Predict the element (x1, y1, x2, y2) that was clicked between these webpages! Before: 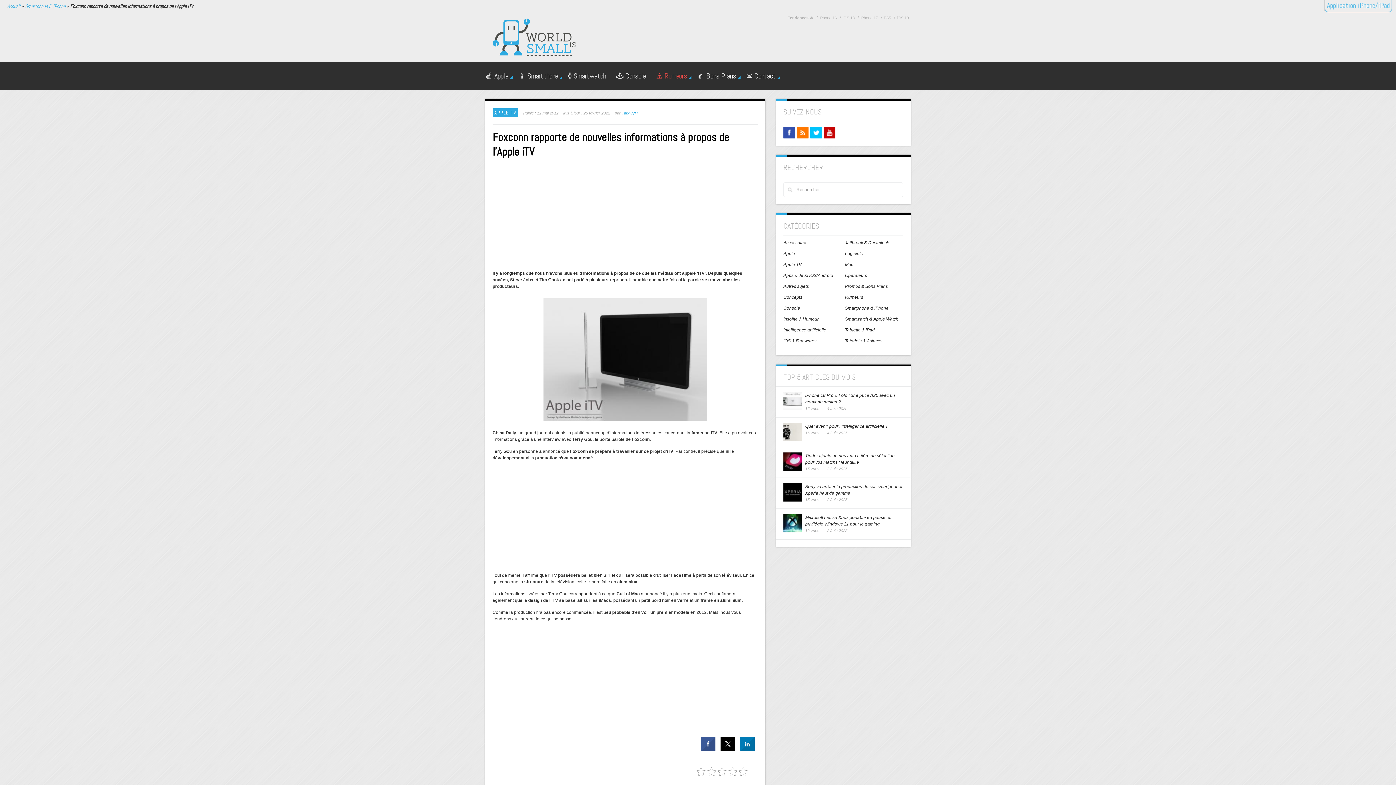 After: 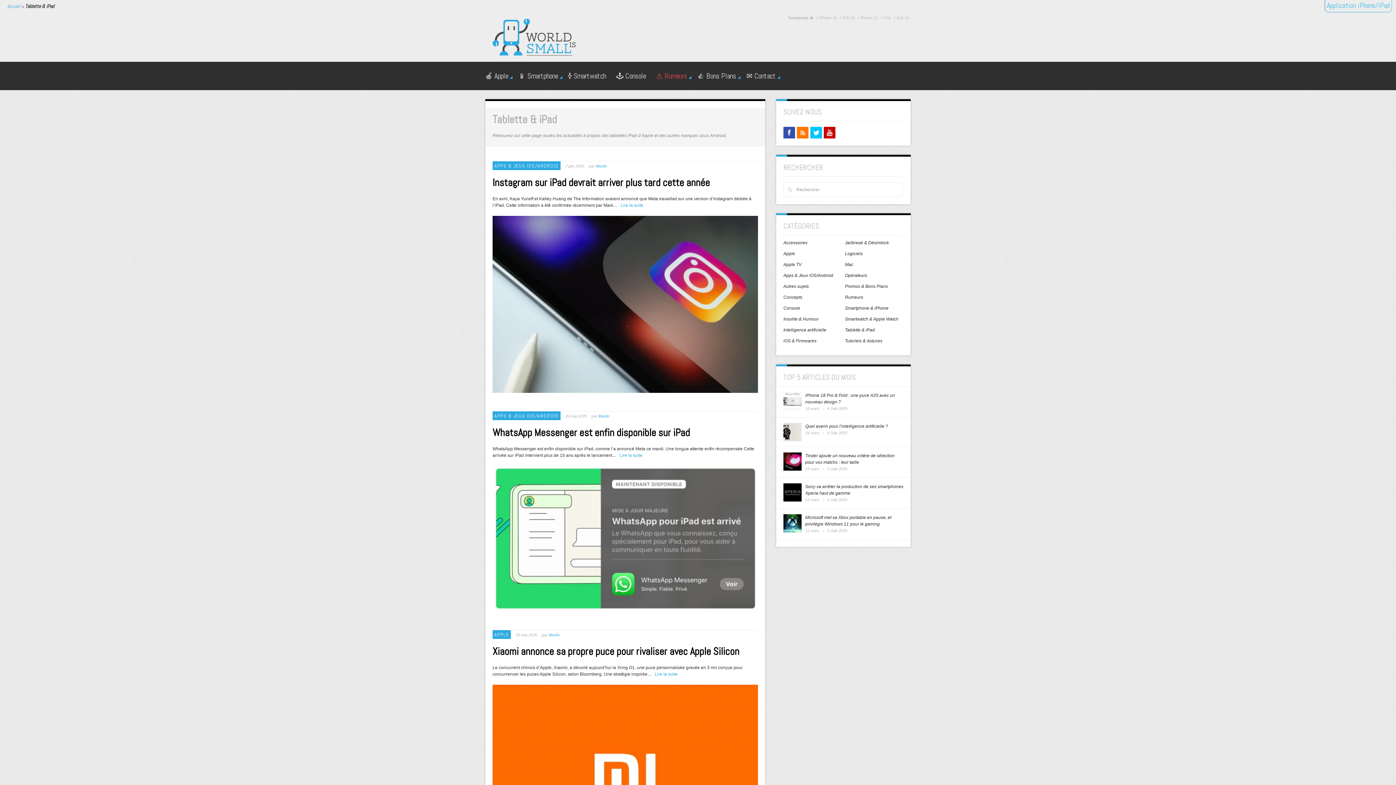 Action: bbox: (845, 326, 874, 333) label: Tablette & iPad